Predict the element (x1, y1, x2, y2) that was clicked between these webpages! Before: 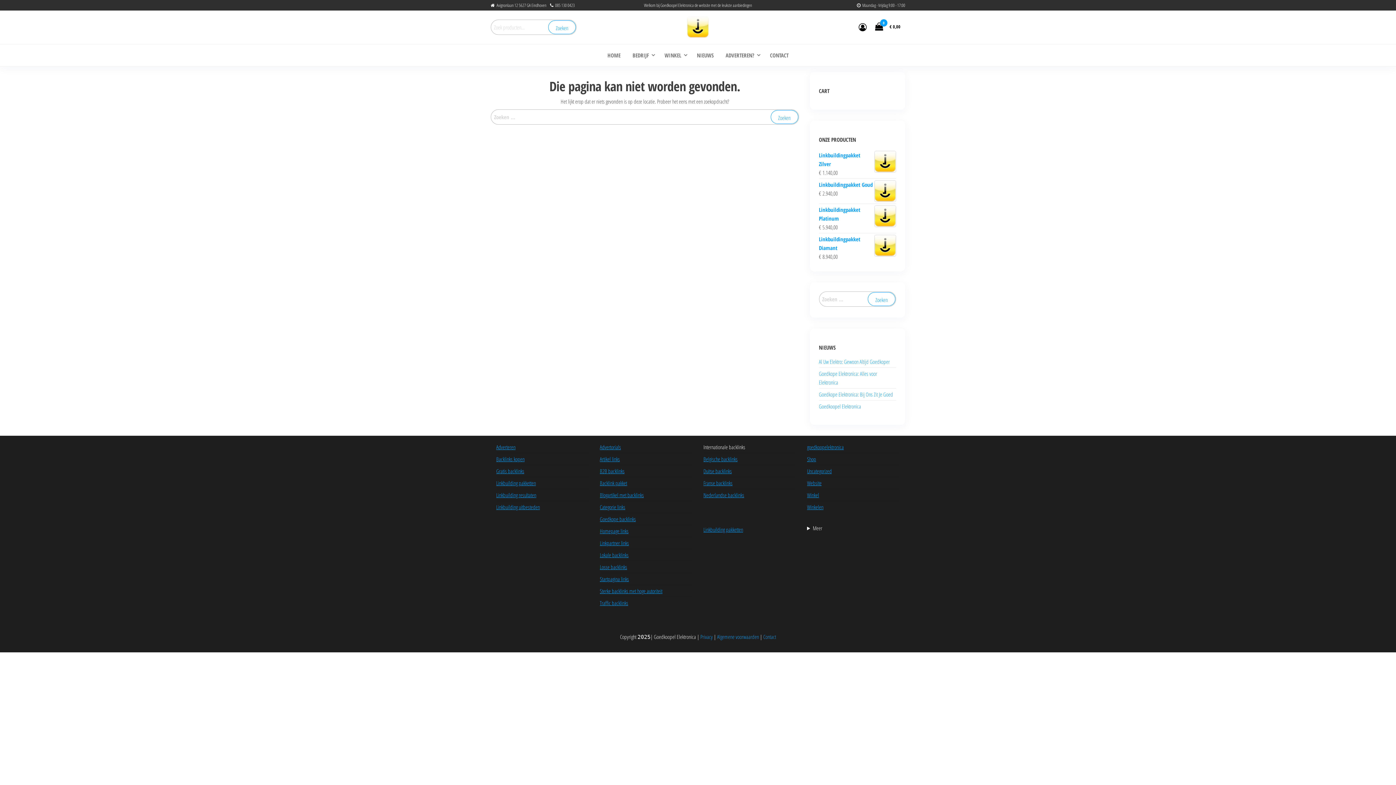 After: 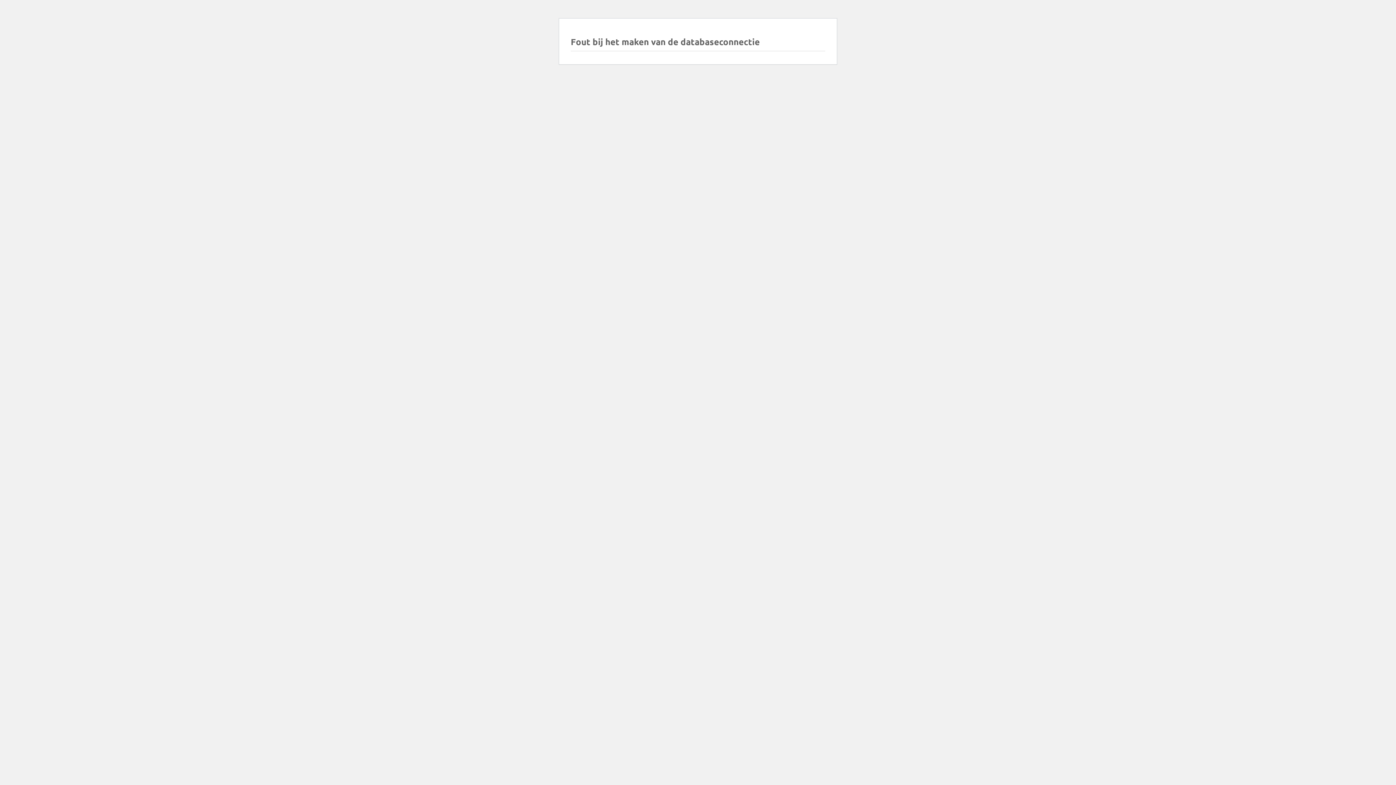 Action: bbox: (496, 491, 536, 498) label: Linkbuilding resultaten